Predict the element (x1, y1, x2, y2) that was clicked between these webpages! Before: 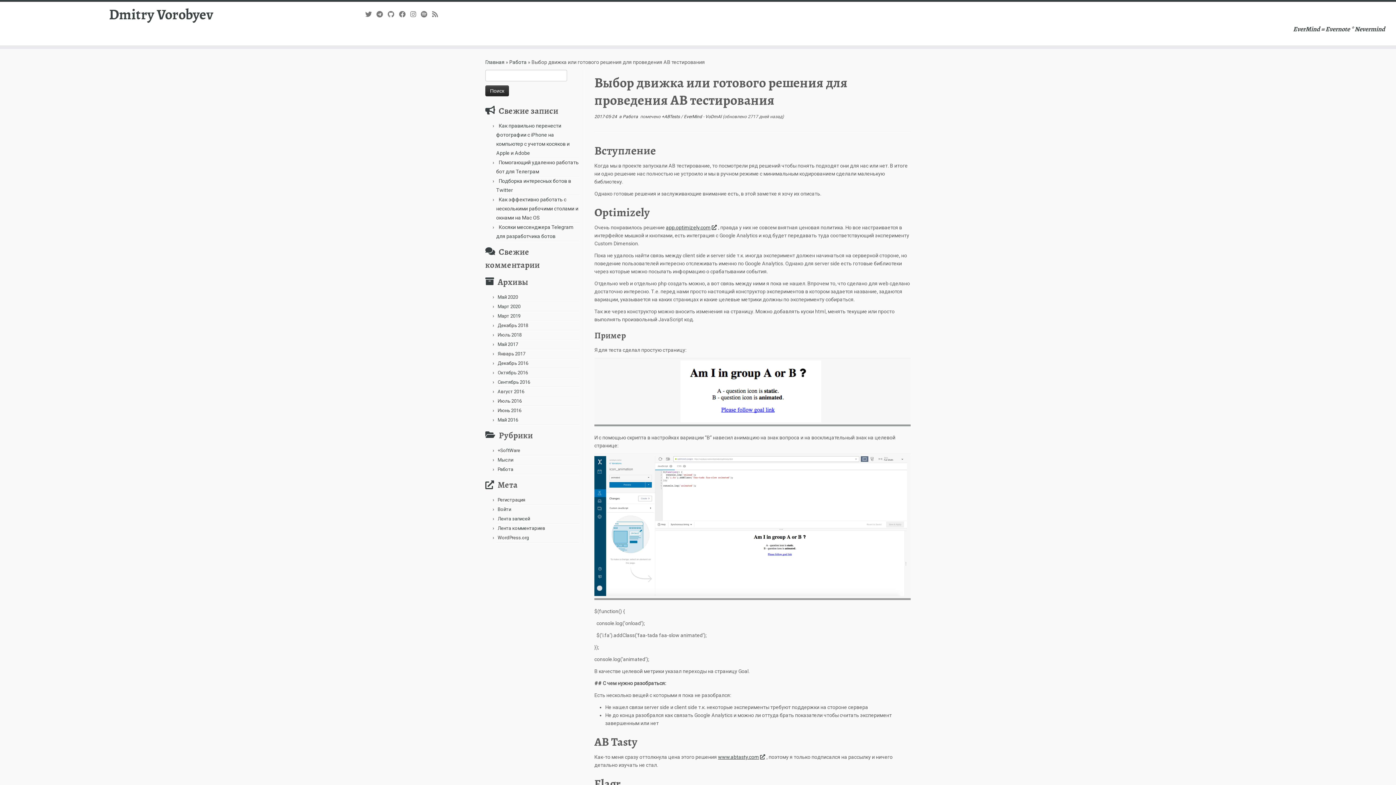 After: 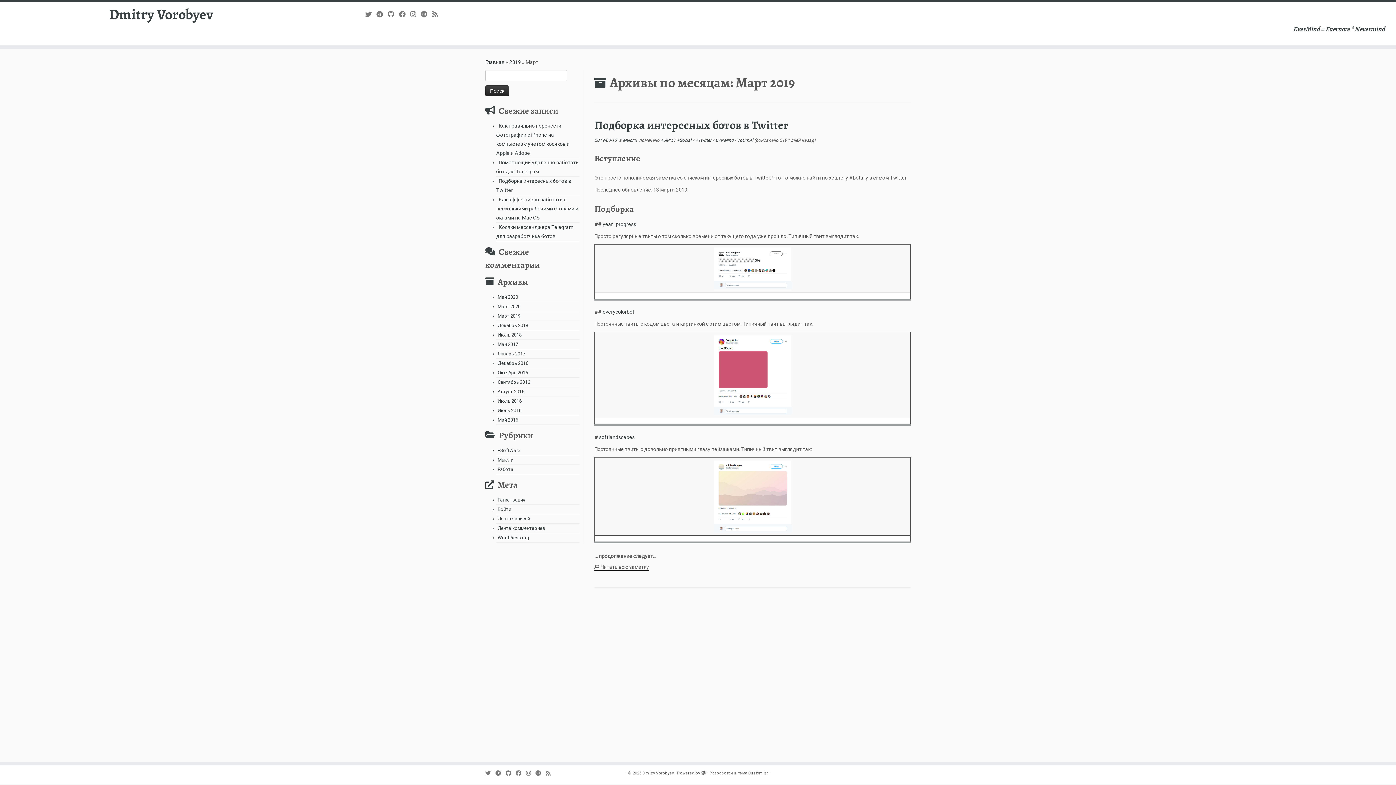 Action: label: Март 2019 bbox: (497, 313, 520, 318)